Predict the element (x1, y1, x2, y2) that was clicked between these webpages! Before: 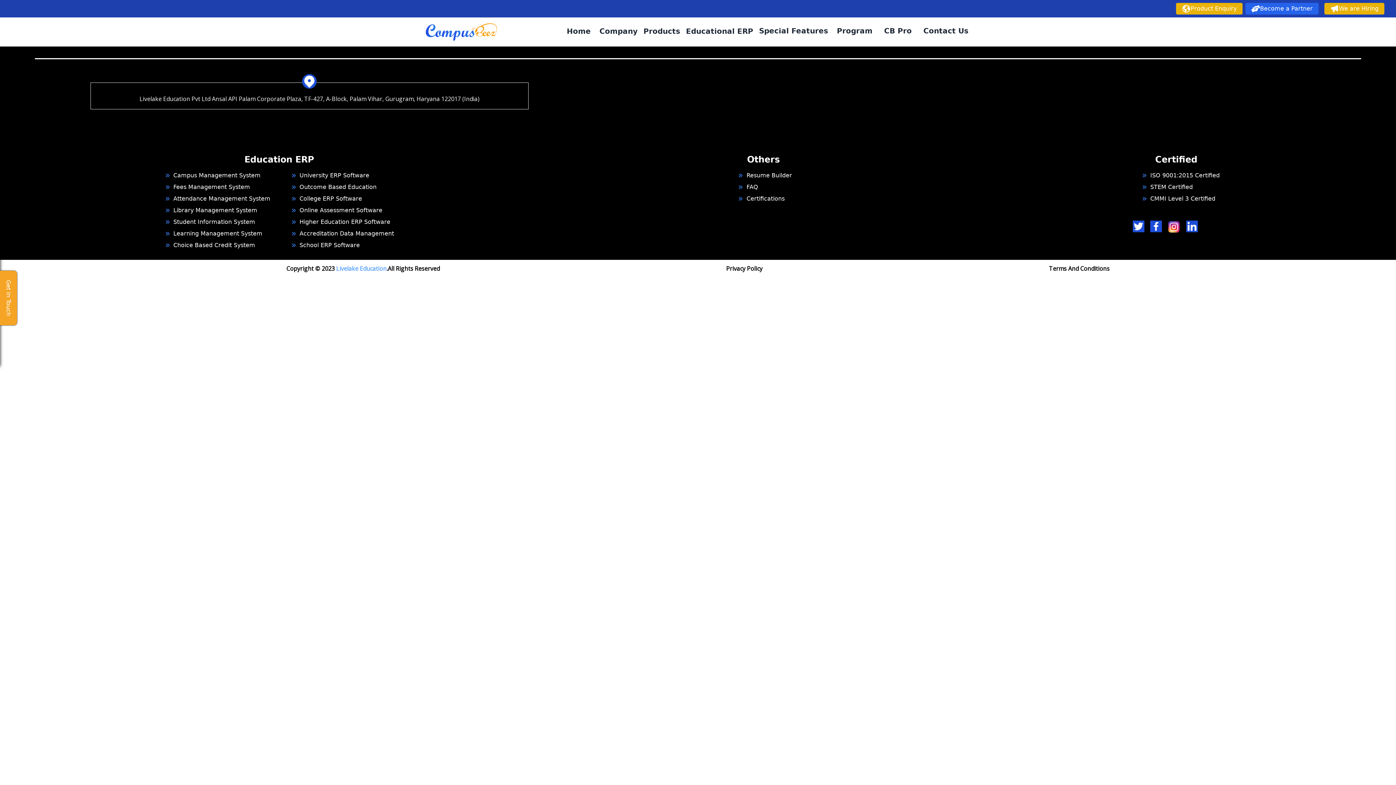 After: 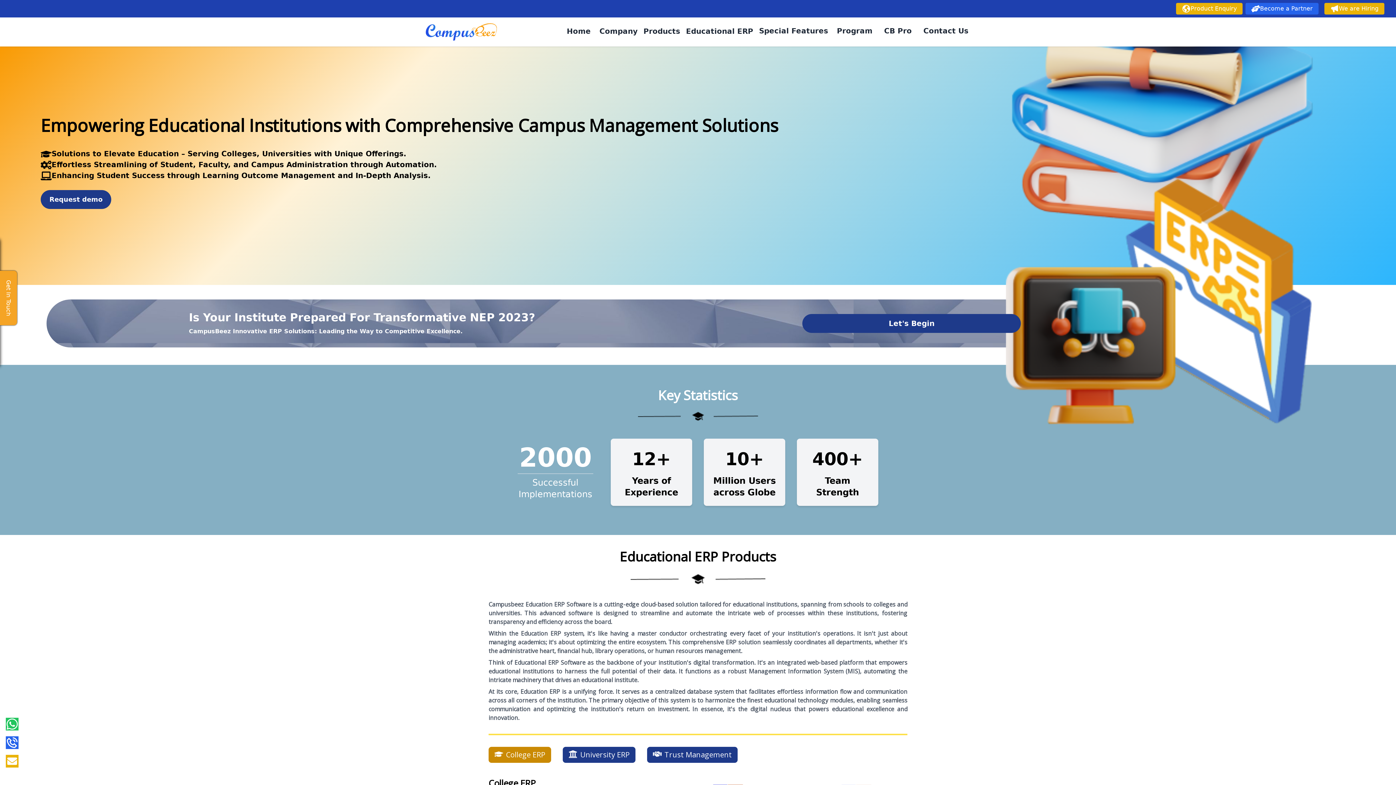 Action: bbox: (424, 20, 498, 43)